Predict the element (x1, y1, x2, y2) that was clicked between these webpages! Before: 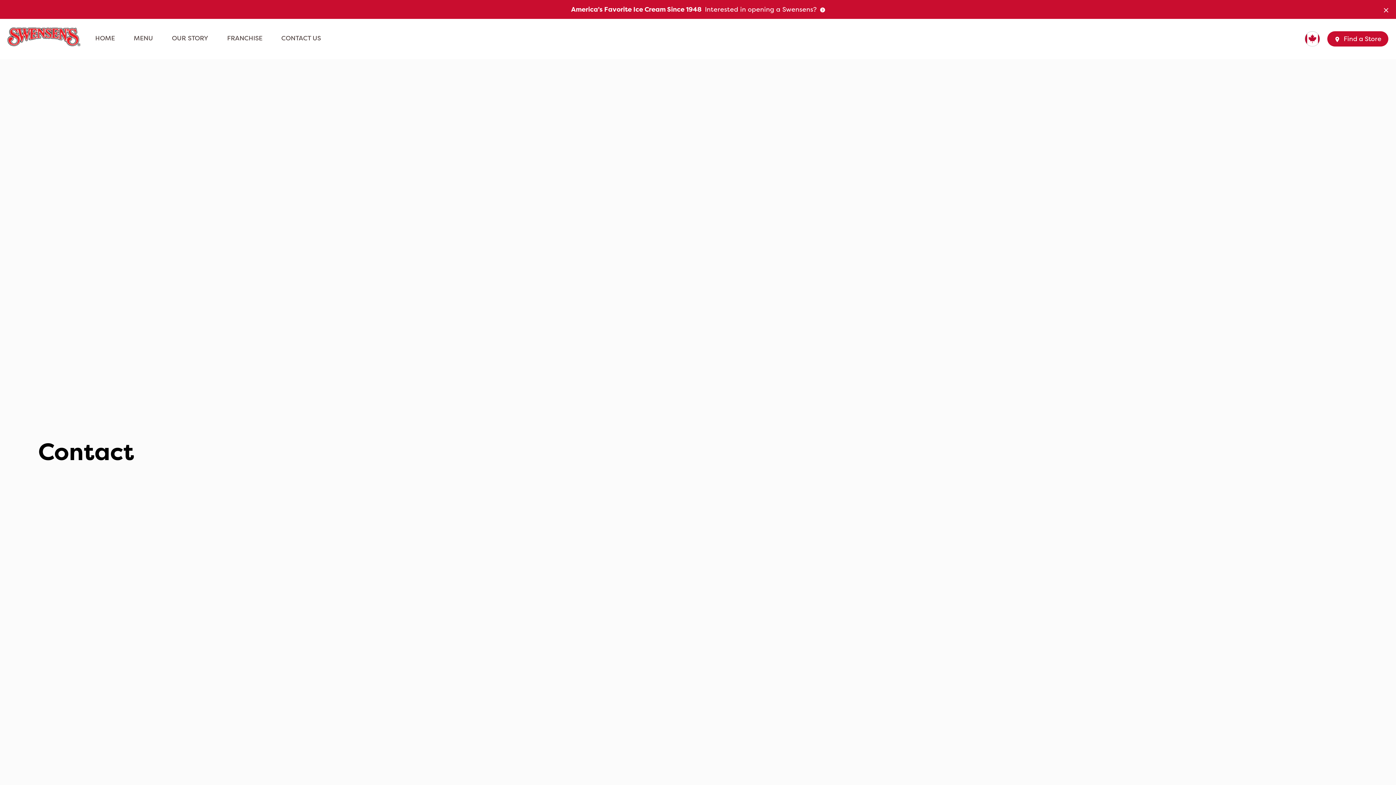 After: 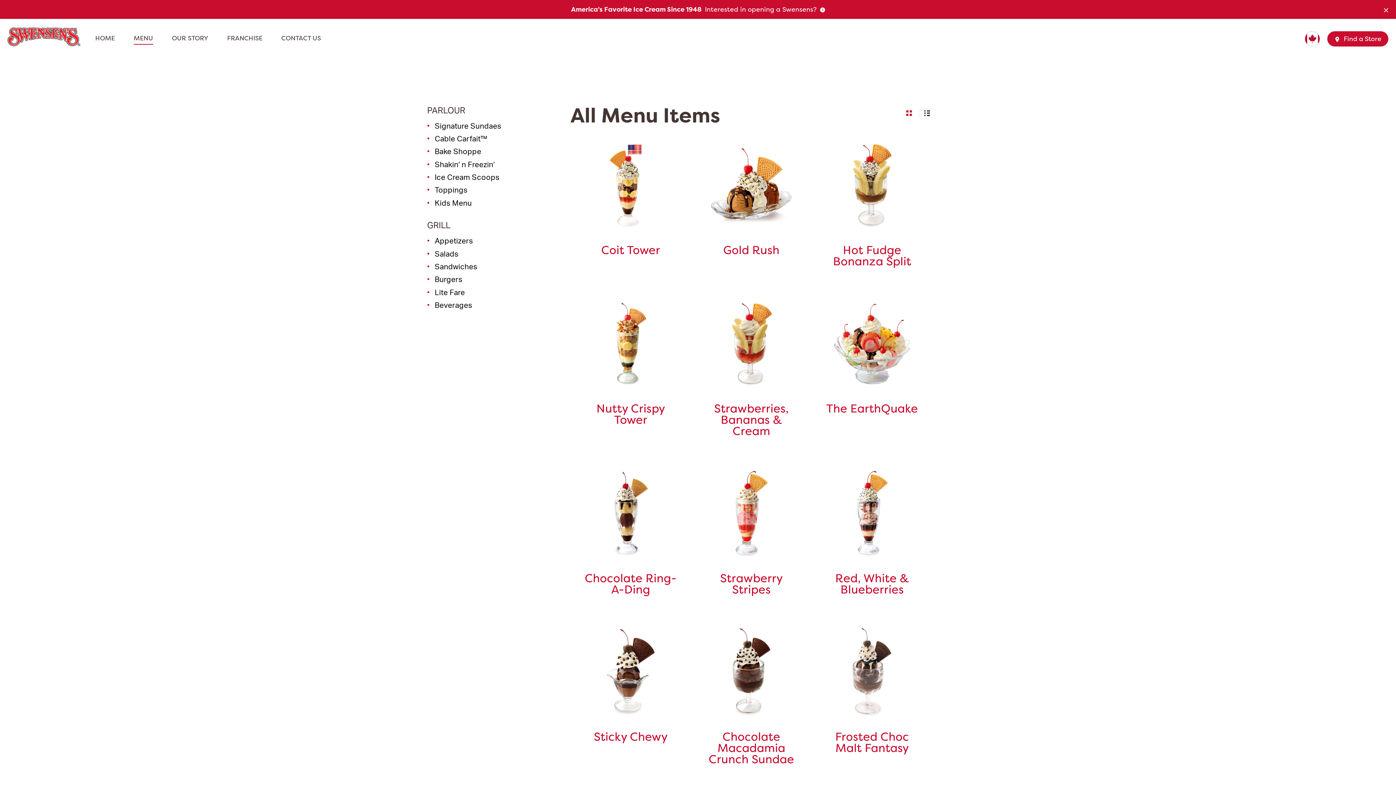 Action: label: MENU bbox: (124, 26, 162, 49)